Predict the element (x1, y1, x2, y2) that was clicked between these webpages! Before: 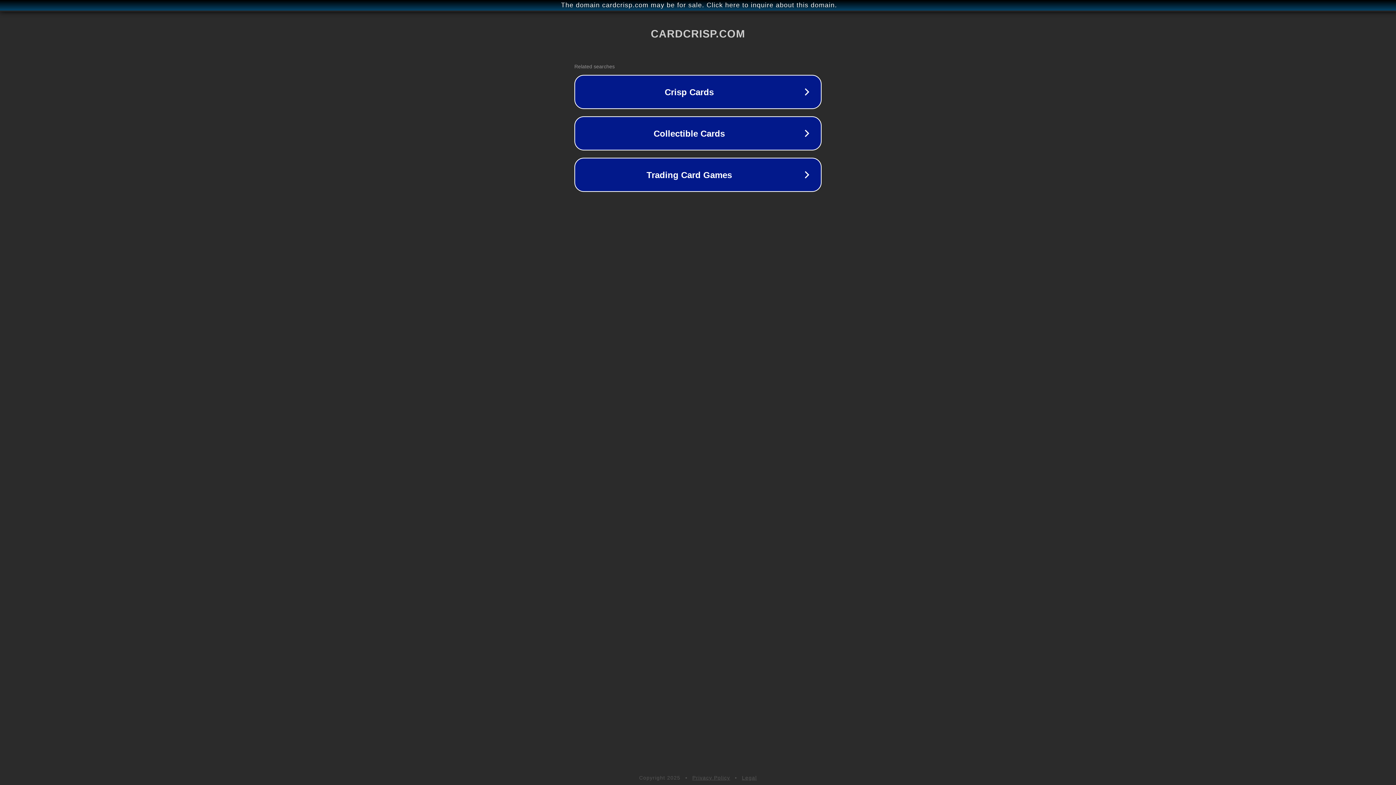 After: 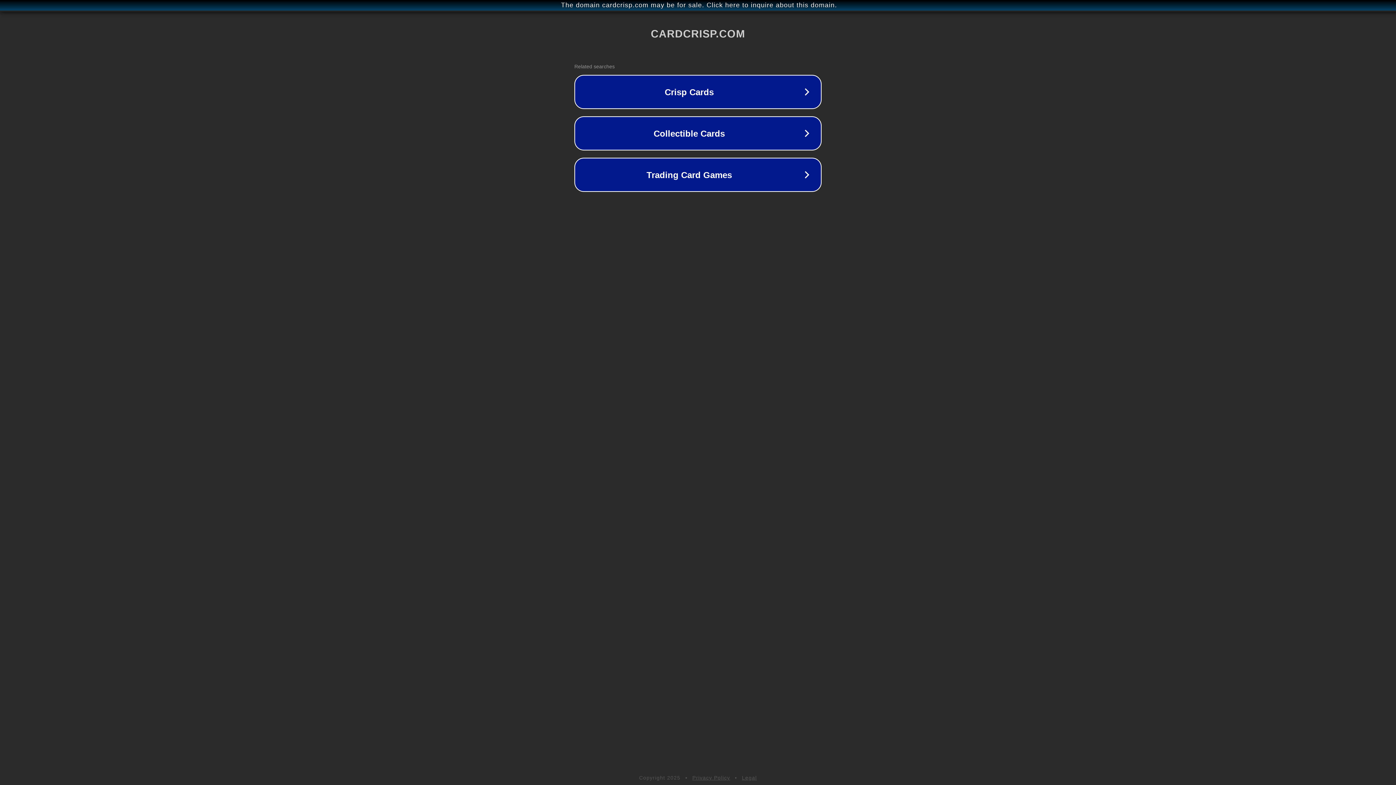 Action: label: Privacy Policy bbox: (692, 775, 730, 781)